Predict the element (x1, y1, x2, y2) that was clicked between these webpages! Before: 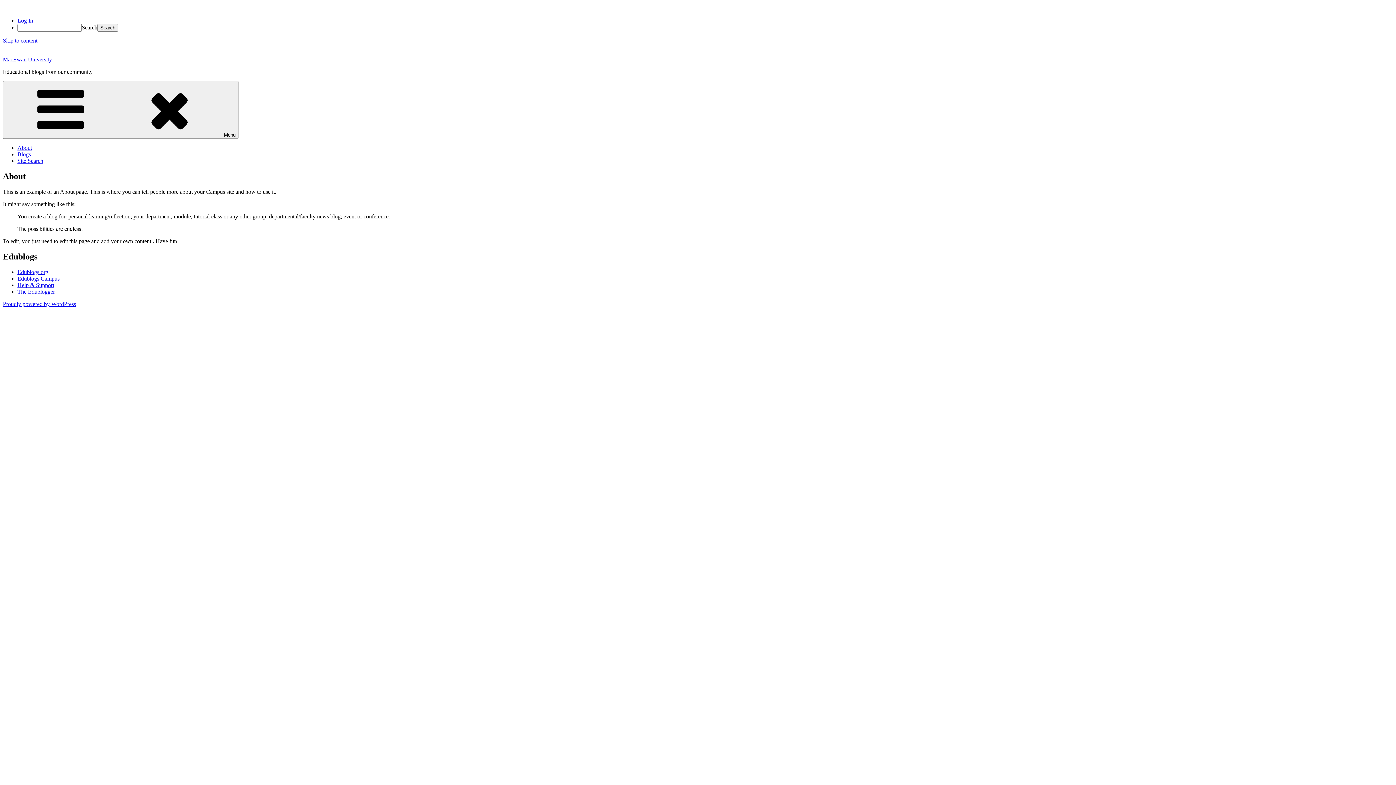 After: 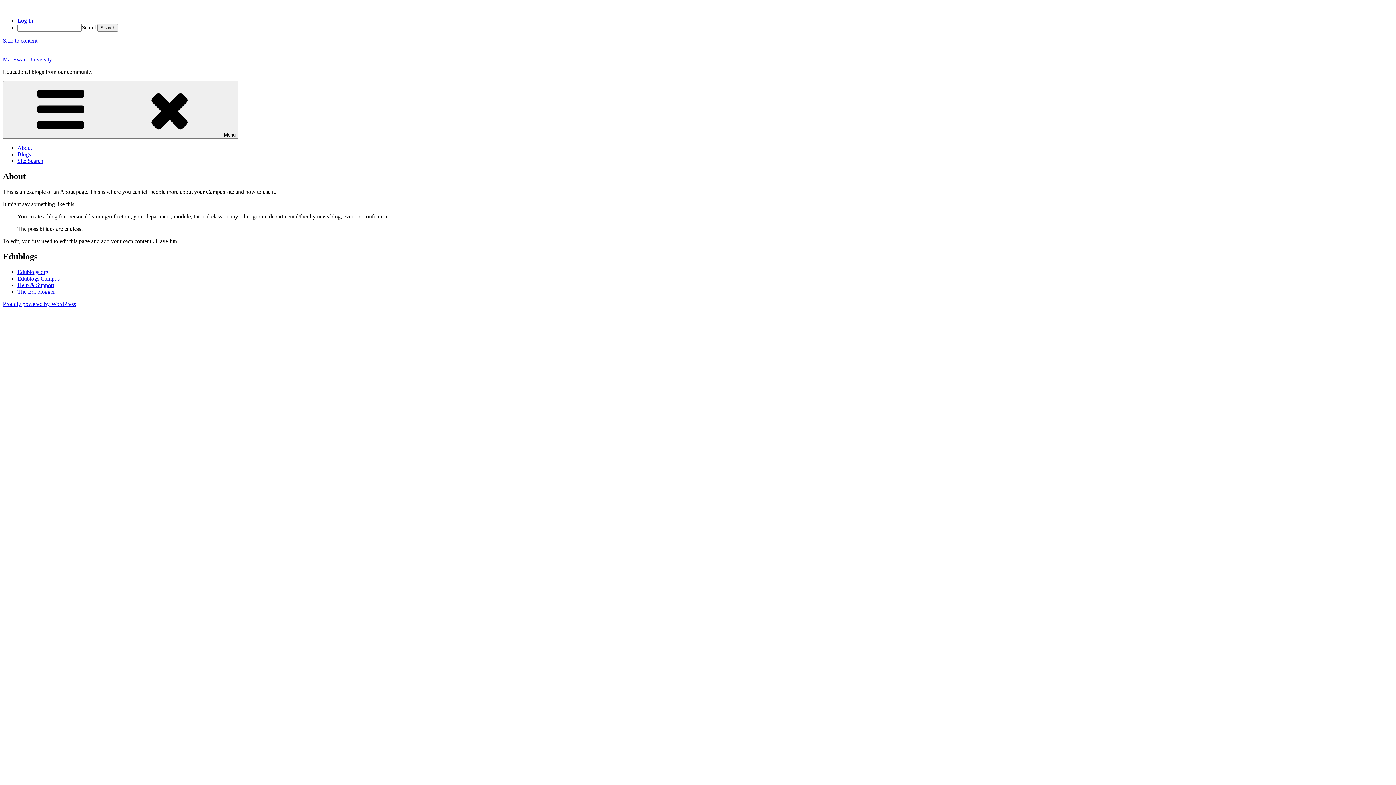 Action: label: Edublogs.org bbox: (17, 268, 48, 275)